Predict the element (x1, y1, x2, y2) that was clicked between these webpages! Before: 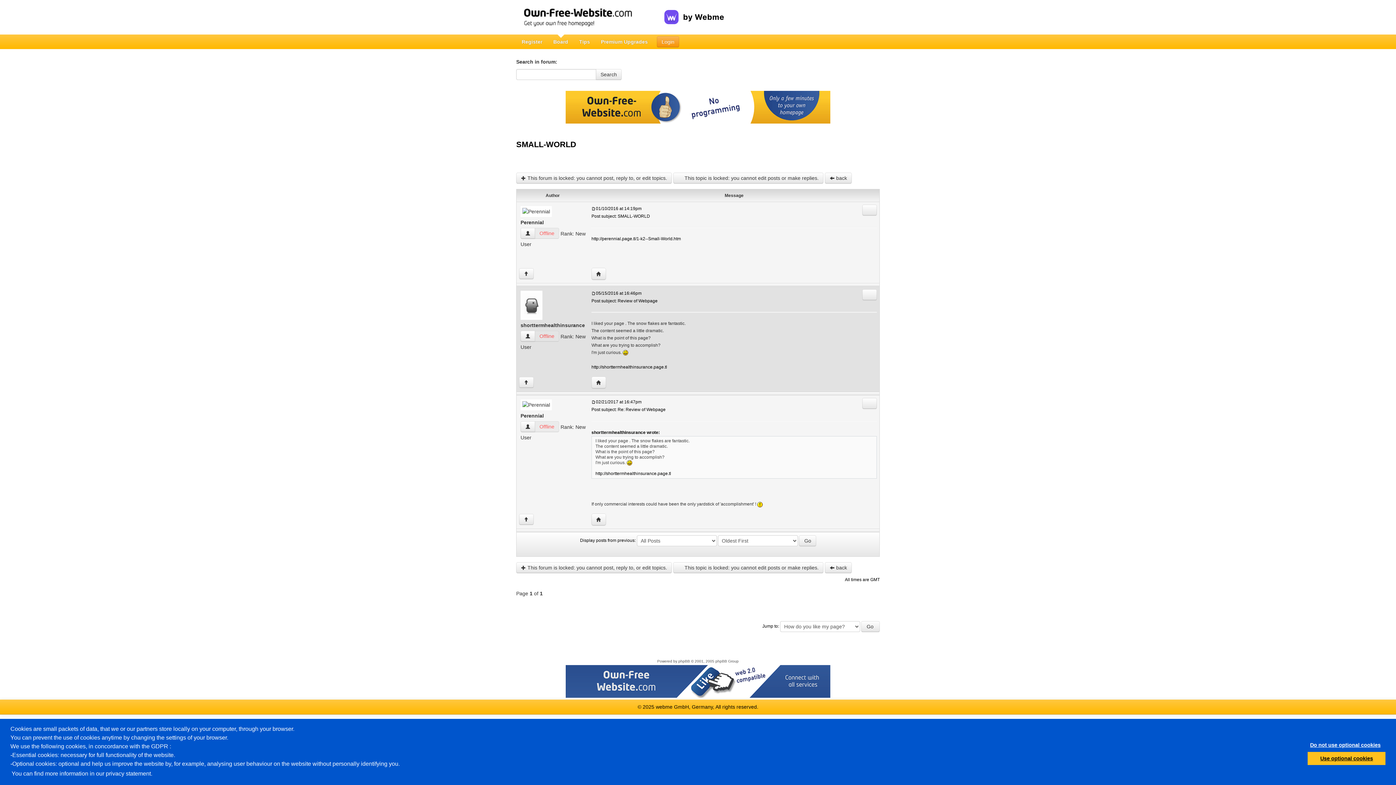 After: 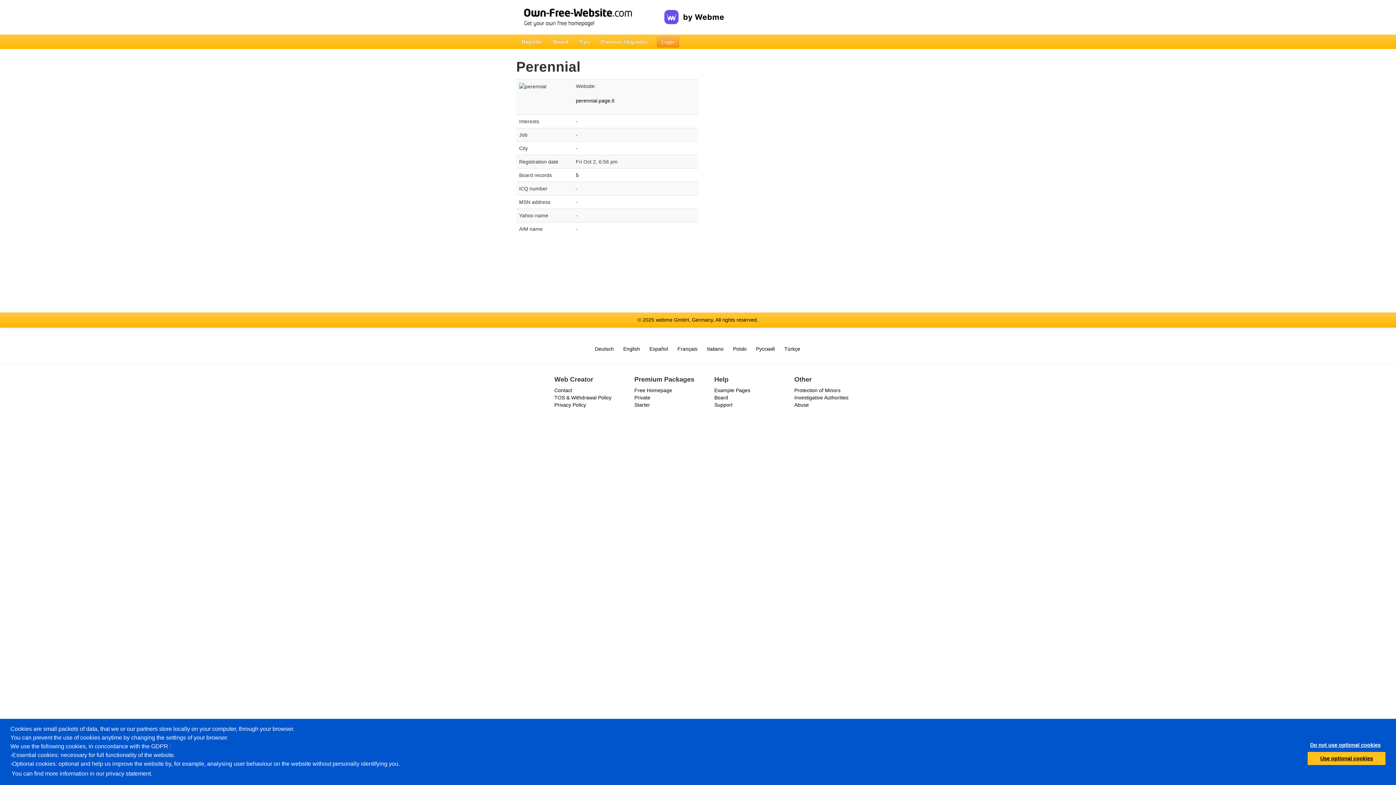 Action: bbox: (520, 228, 535, 238) label: Perennial View user's profile